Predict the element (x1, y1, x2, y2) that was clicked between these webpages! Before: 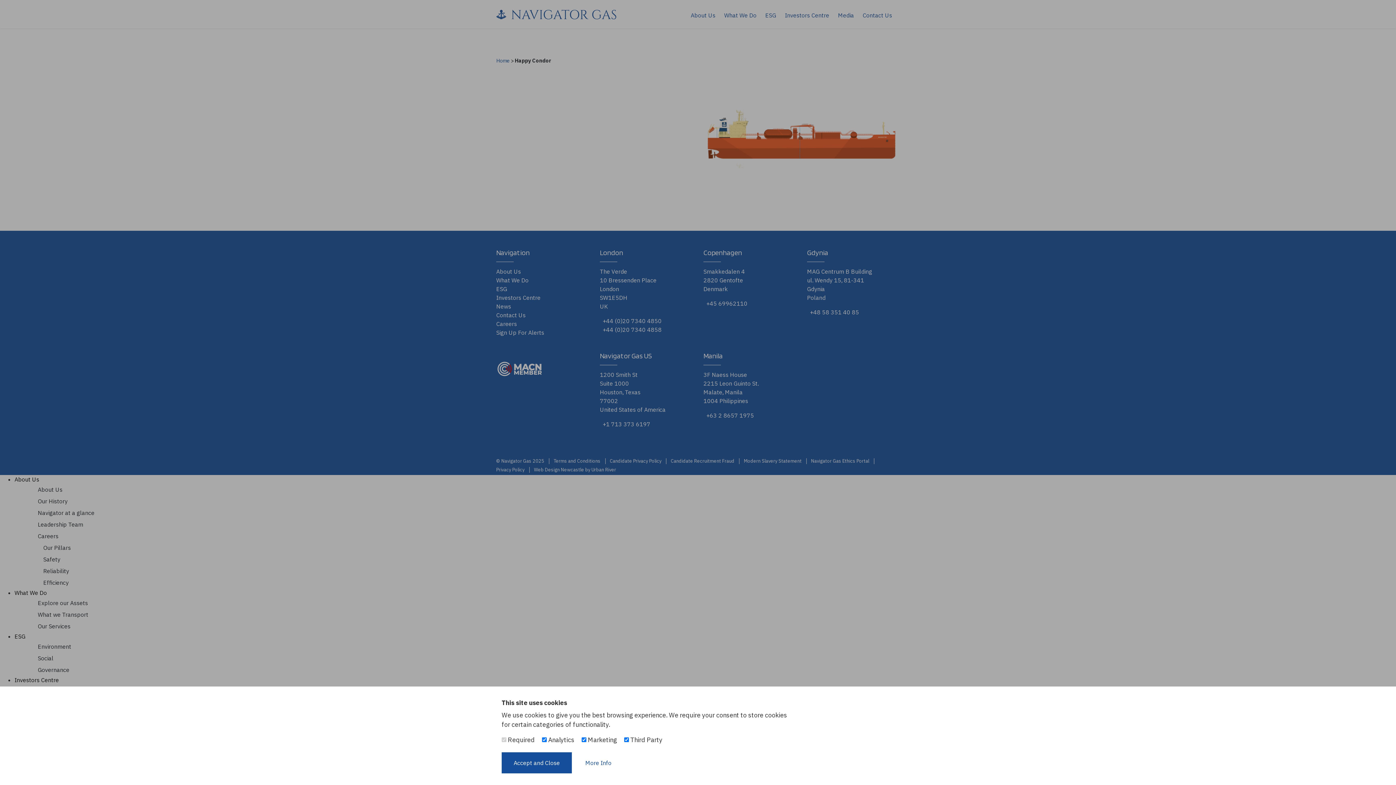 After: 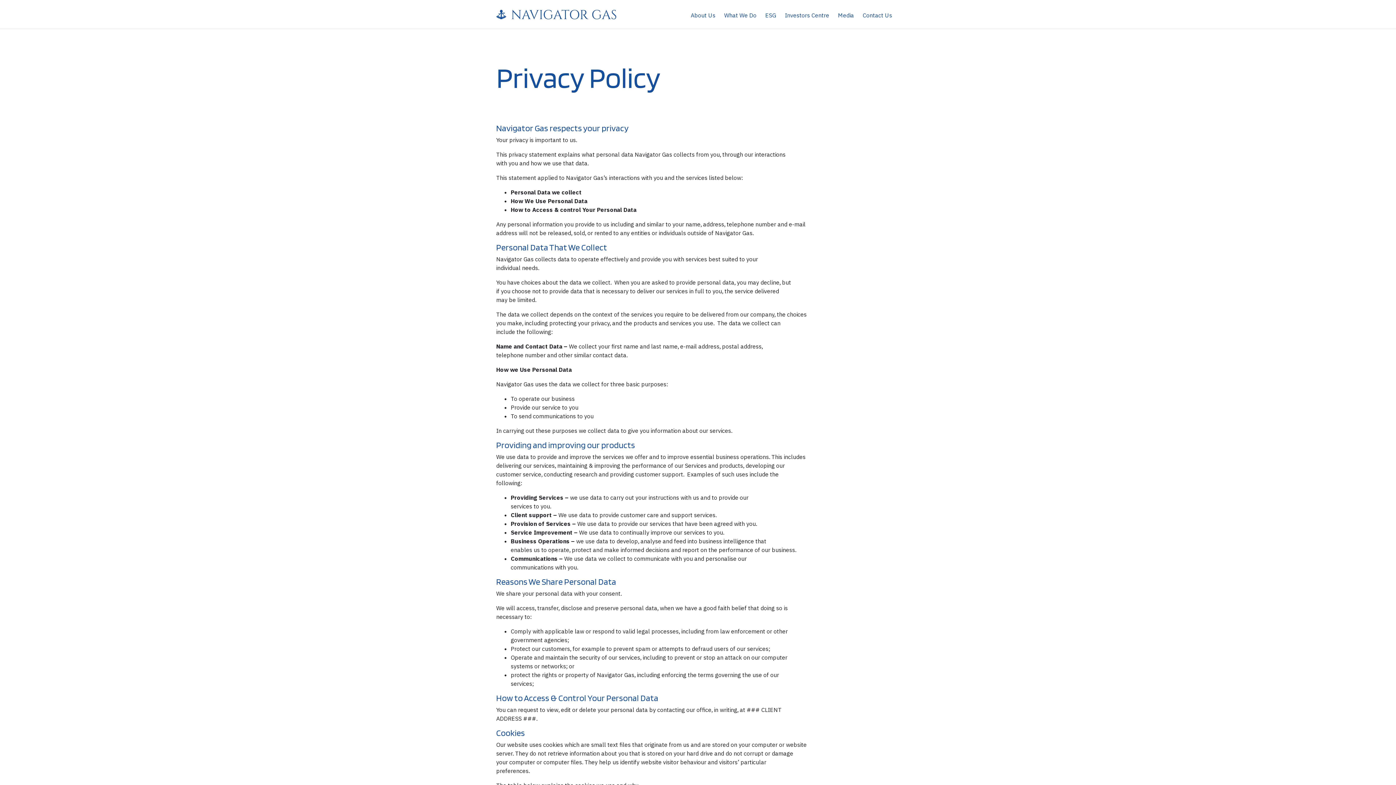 Action: bbox: (573, 752, 623, 773) label: More Info